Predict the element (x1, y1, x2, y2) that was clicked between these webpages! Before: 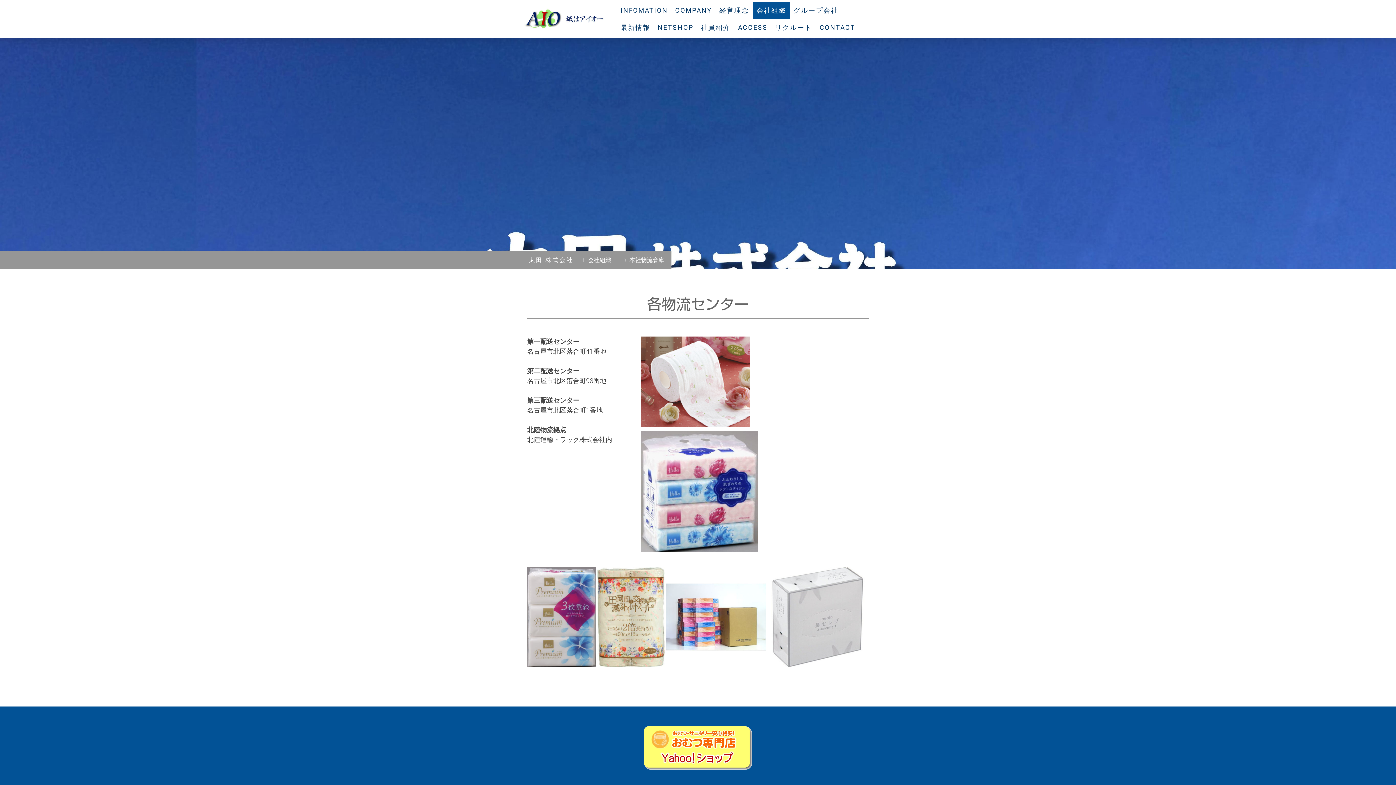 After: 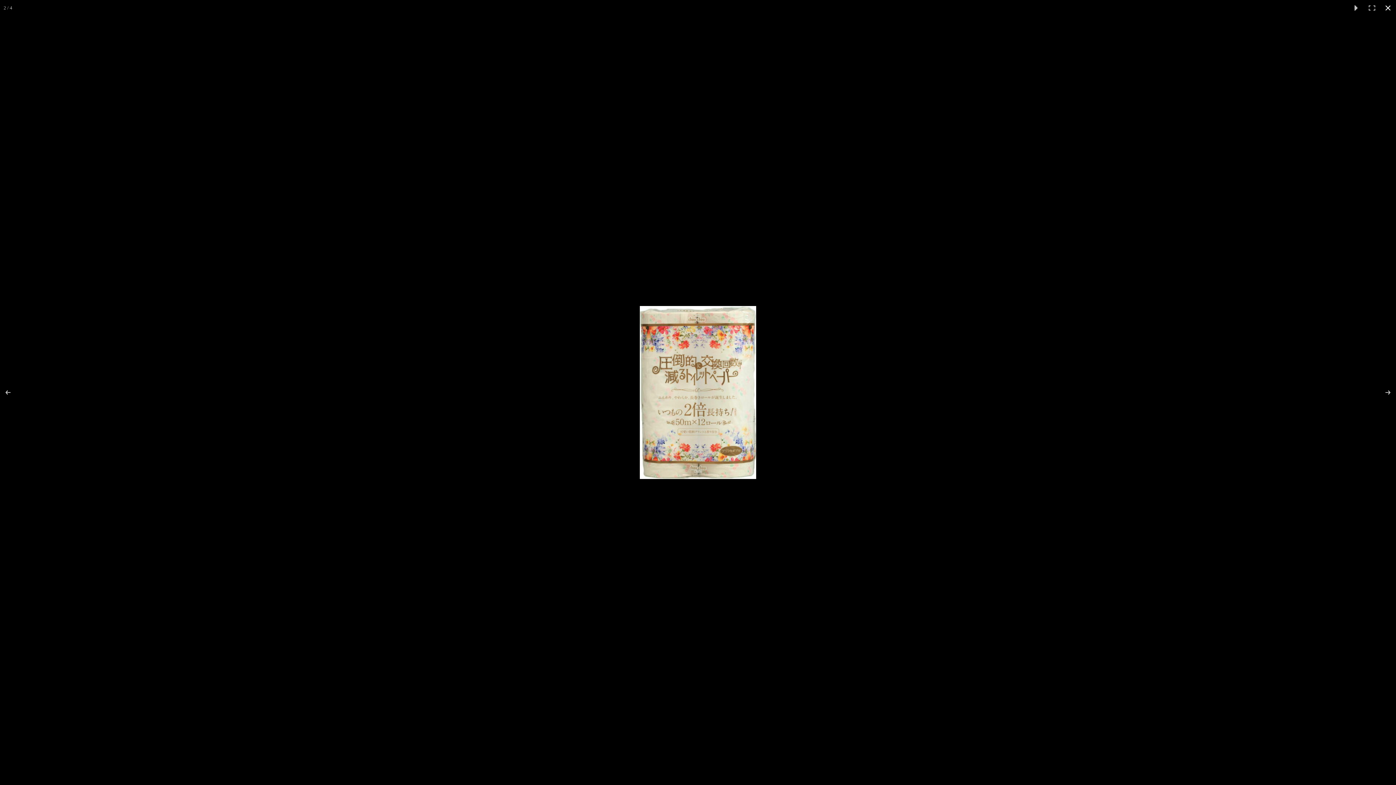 Action: bbox: (597, 567, 665, 667)